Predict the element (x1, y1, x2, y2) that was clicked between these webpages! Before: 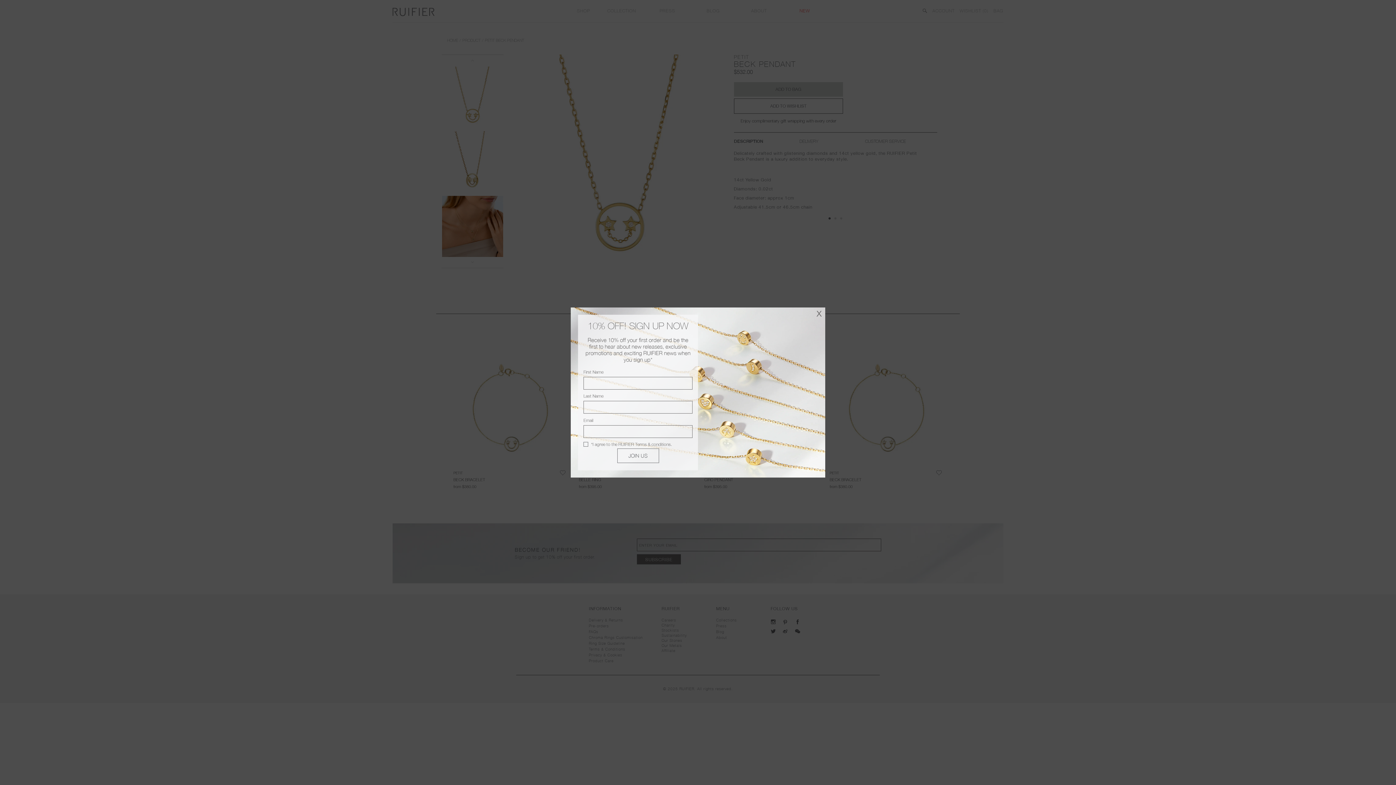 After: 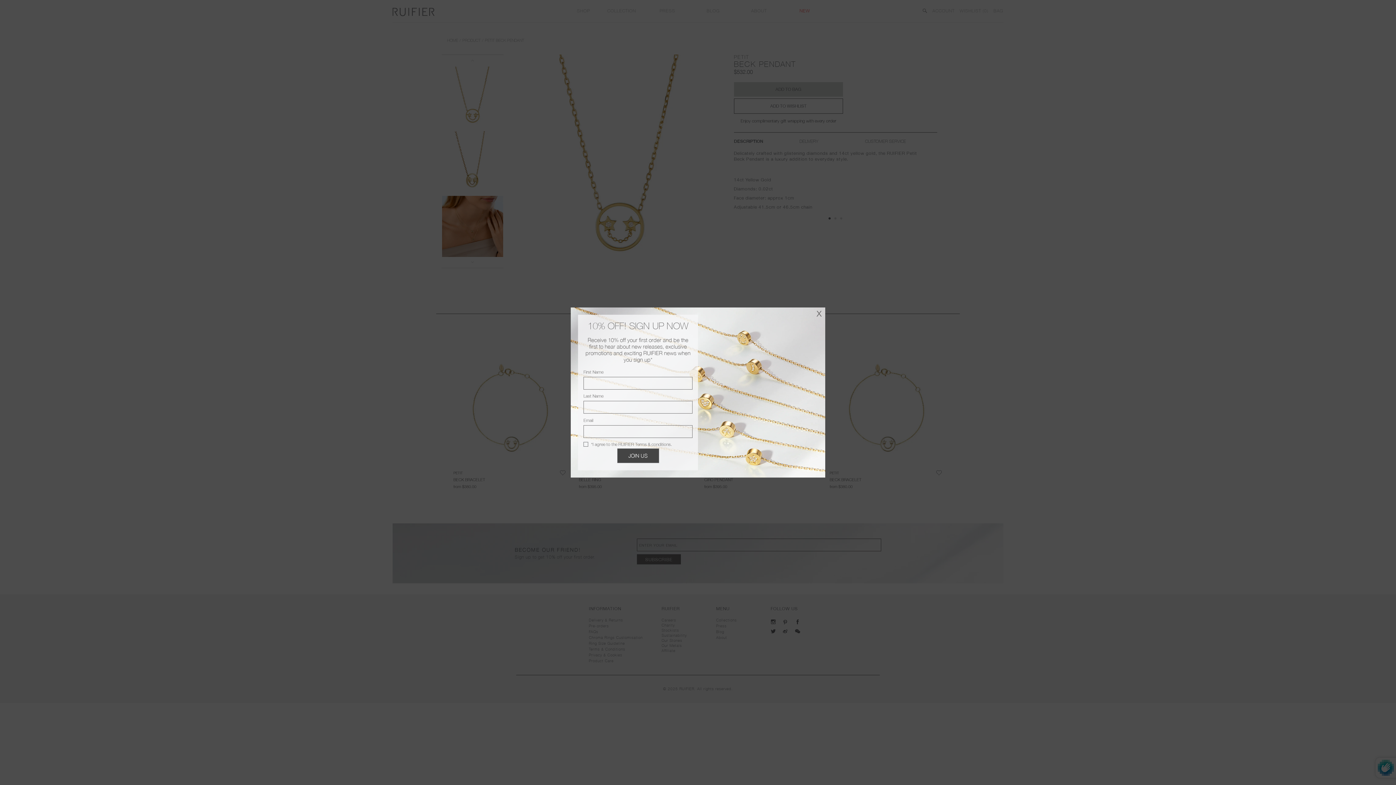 Action: bbox: (617, 448, 659, 463) label: JOIN US